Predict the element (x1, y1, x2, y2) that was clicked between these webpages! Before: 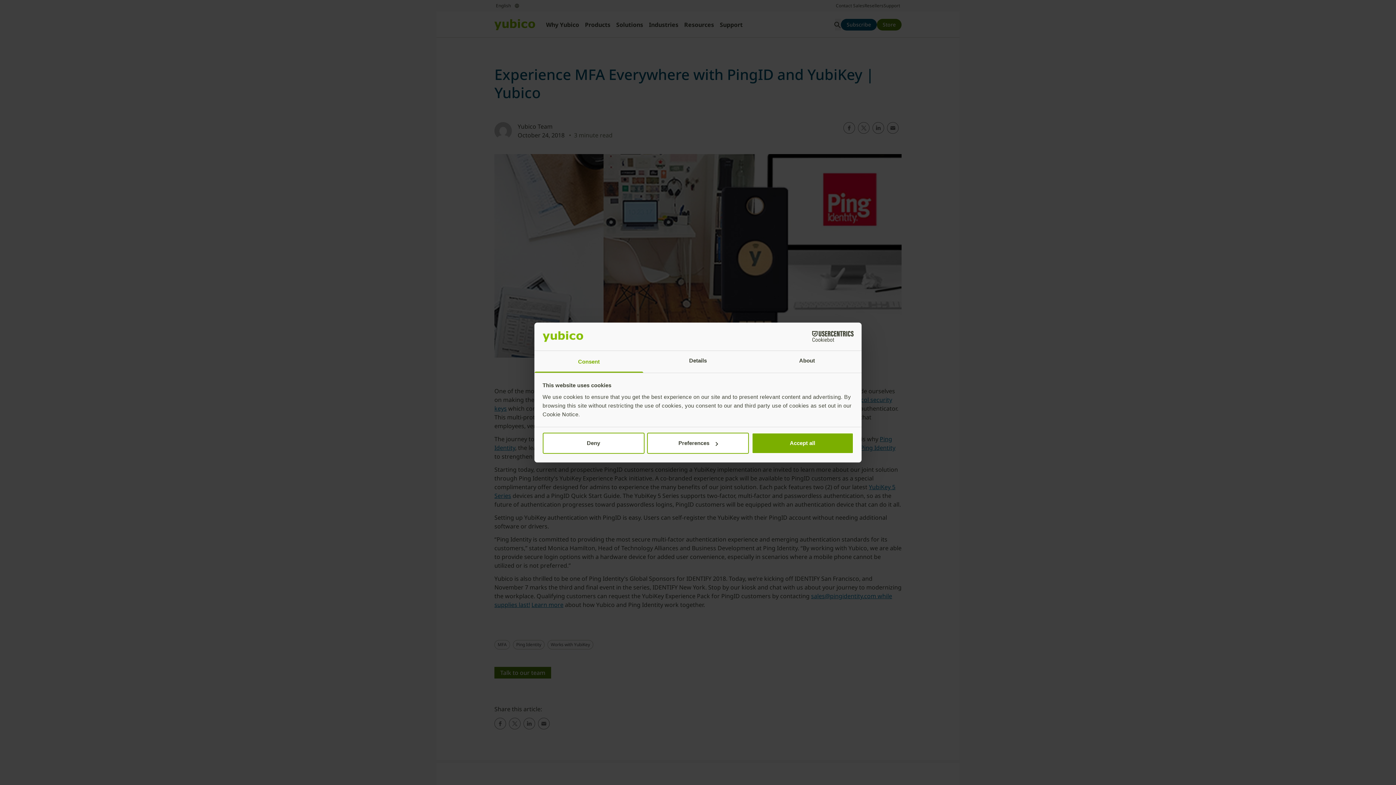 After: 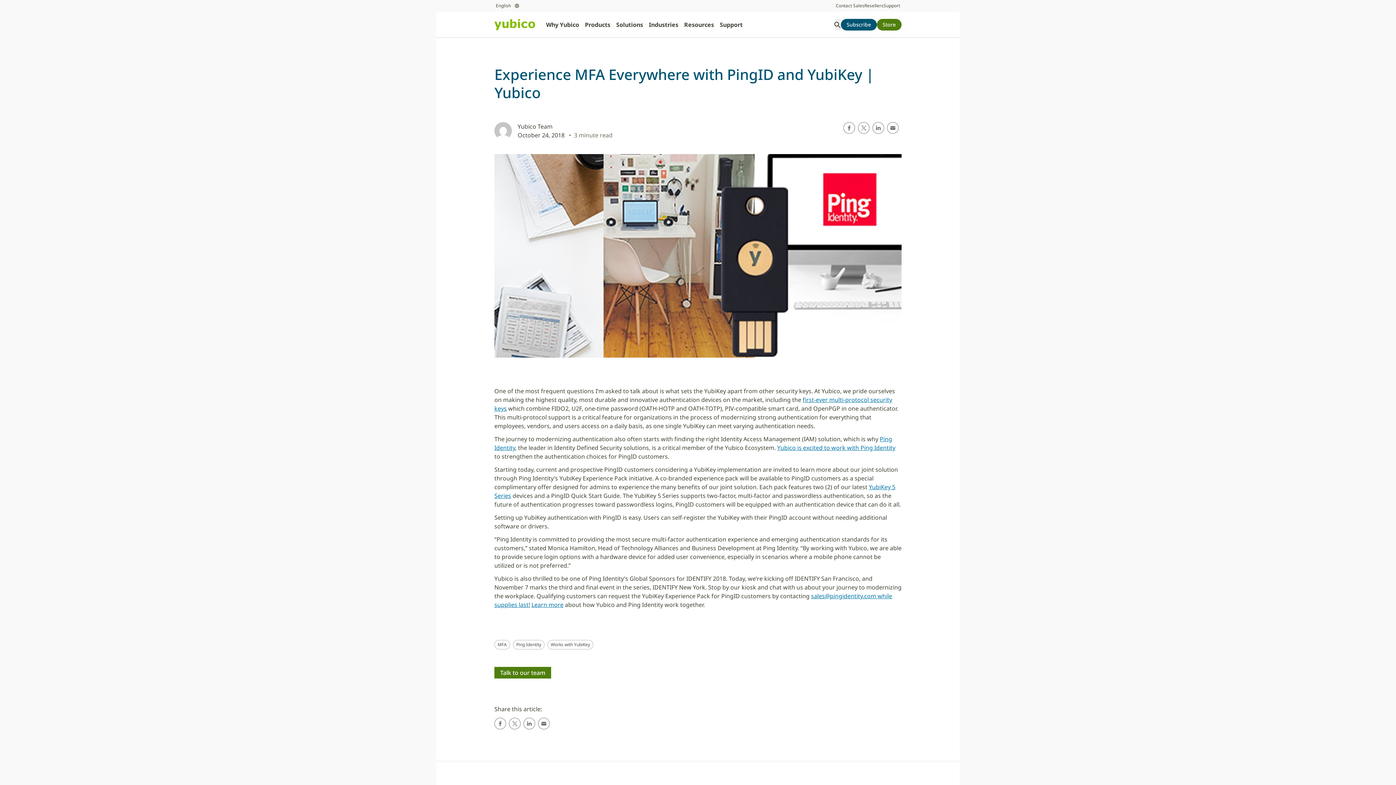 Action: bbox: (751, 433, 853, 454) label: Accept all